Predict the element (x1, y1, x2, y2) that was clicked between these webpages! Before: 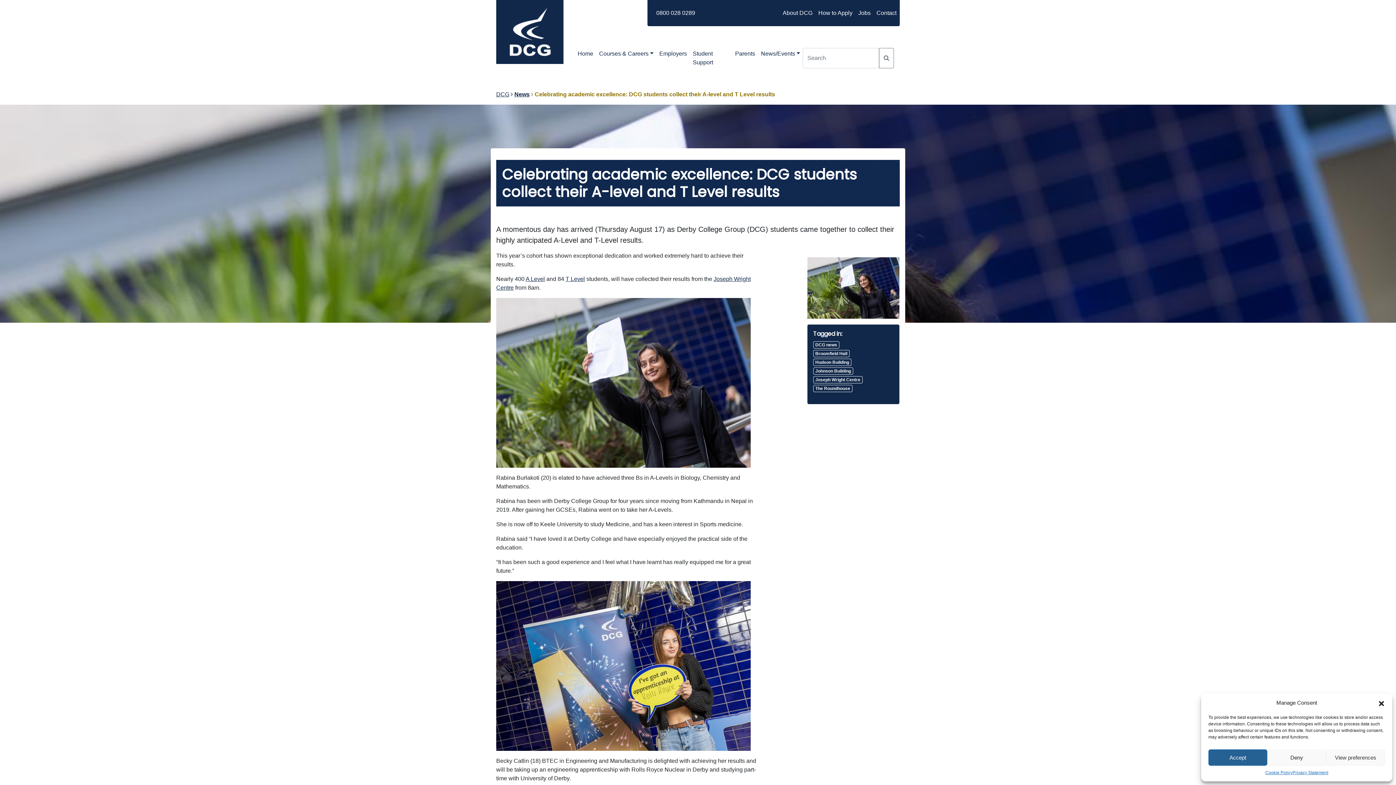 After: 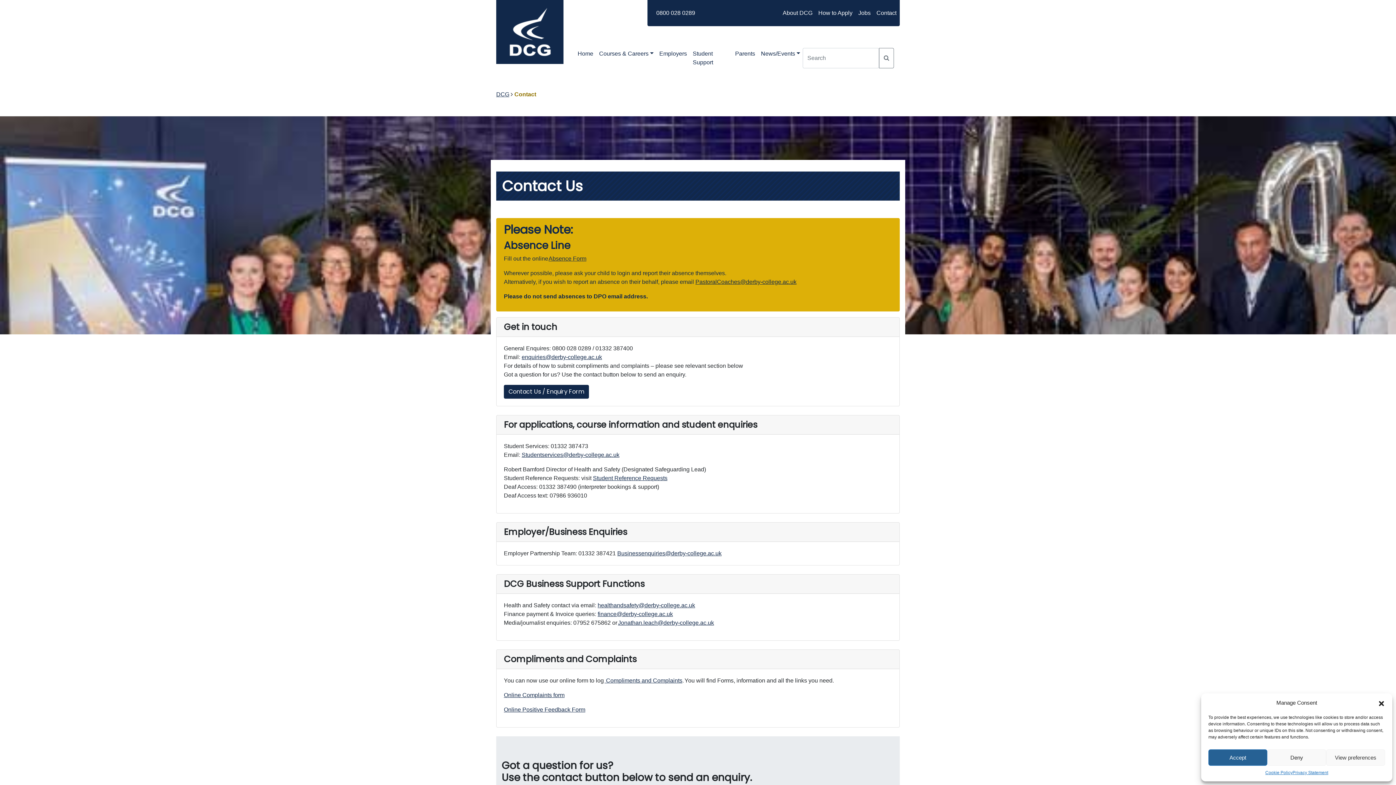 Action: bbox: (876, 9, 896, 16) label: Contact